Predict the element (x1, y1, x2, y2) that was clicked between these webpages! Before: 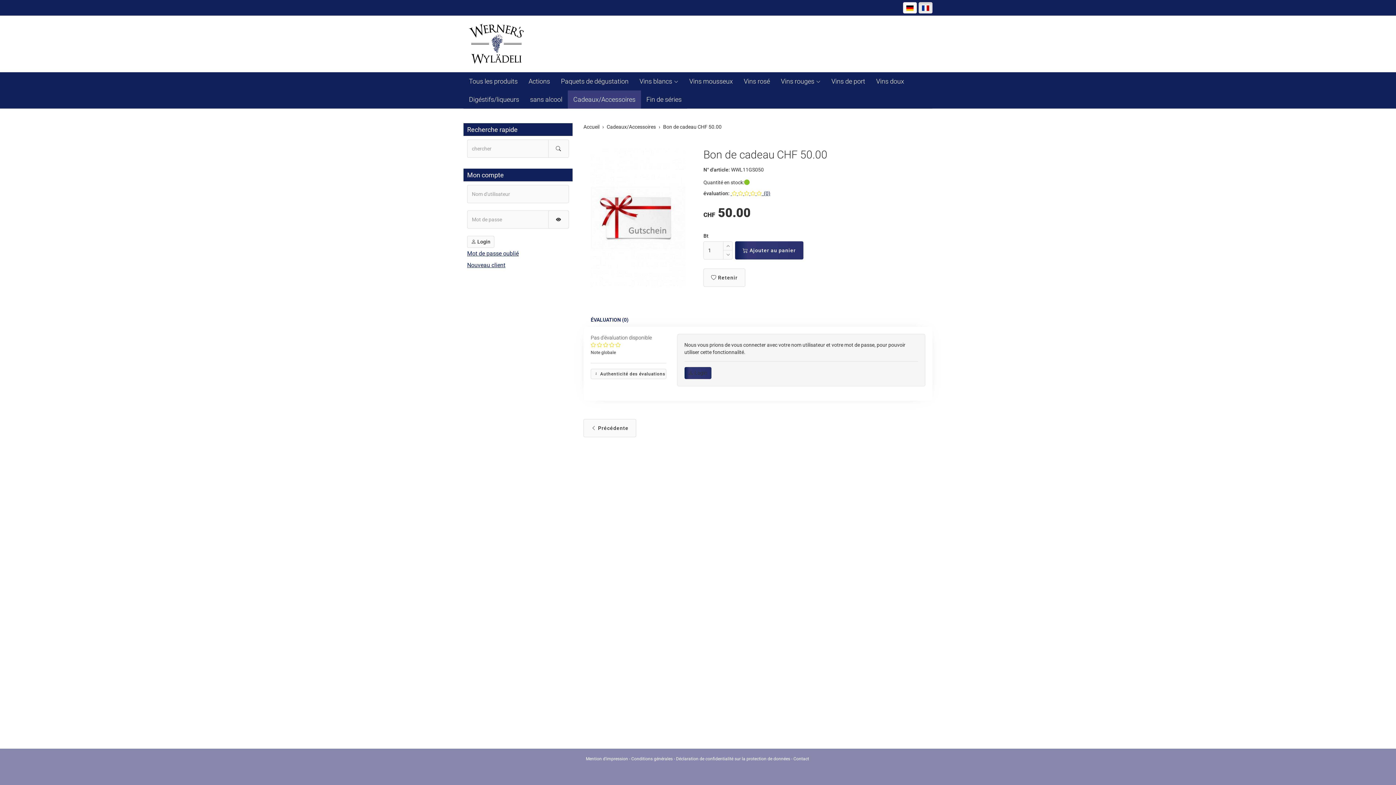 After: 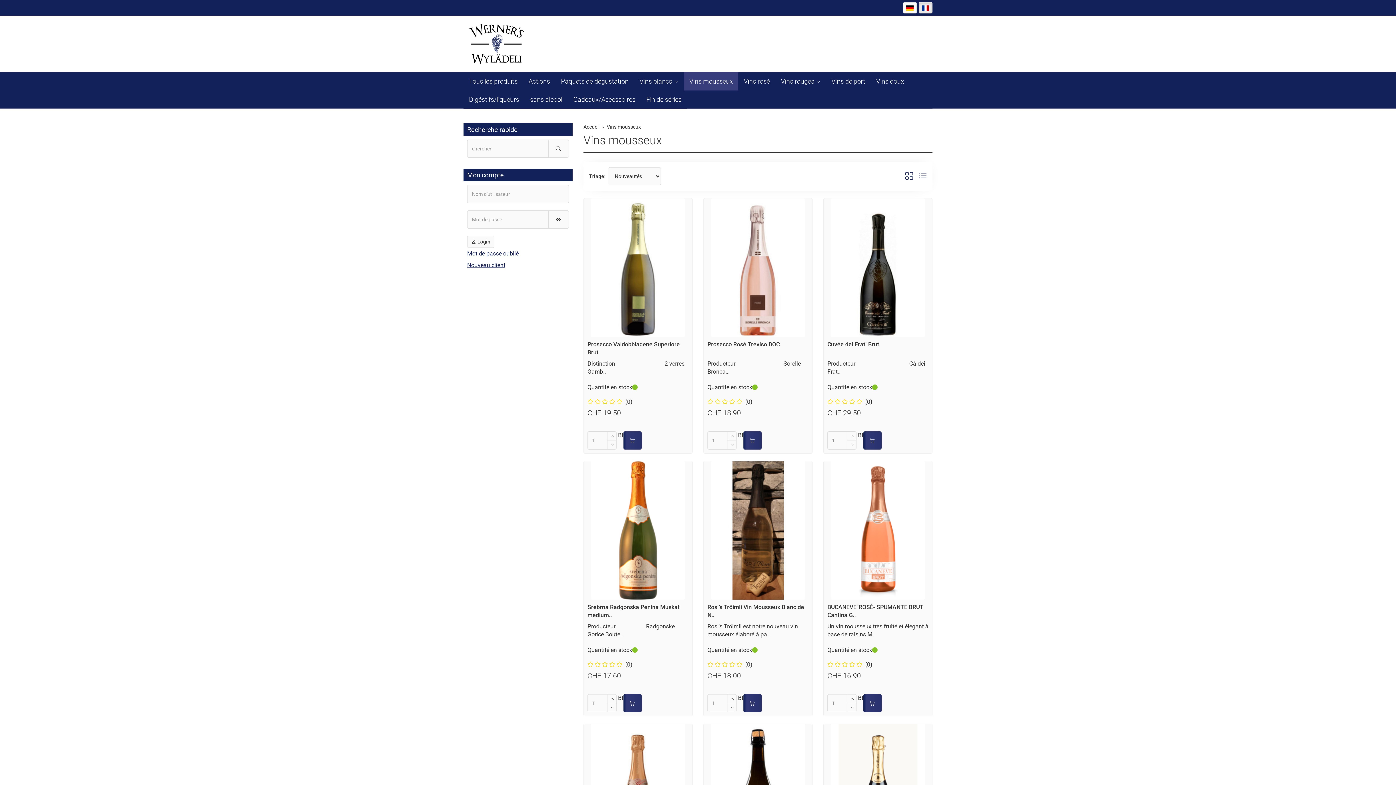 Action: label: Vins mousseux bbox: (684, 72, 738, 90)